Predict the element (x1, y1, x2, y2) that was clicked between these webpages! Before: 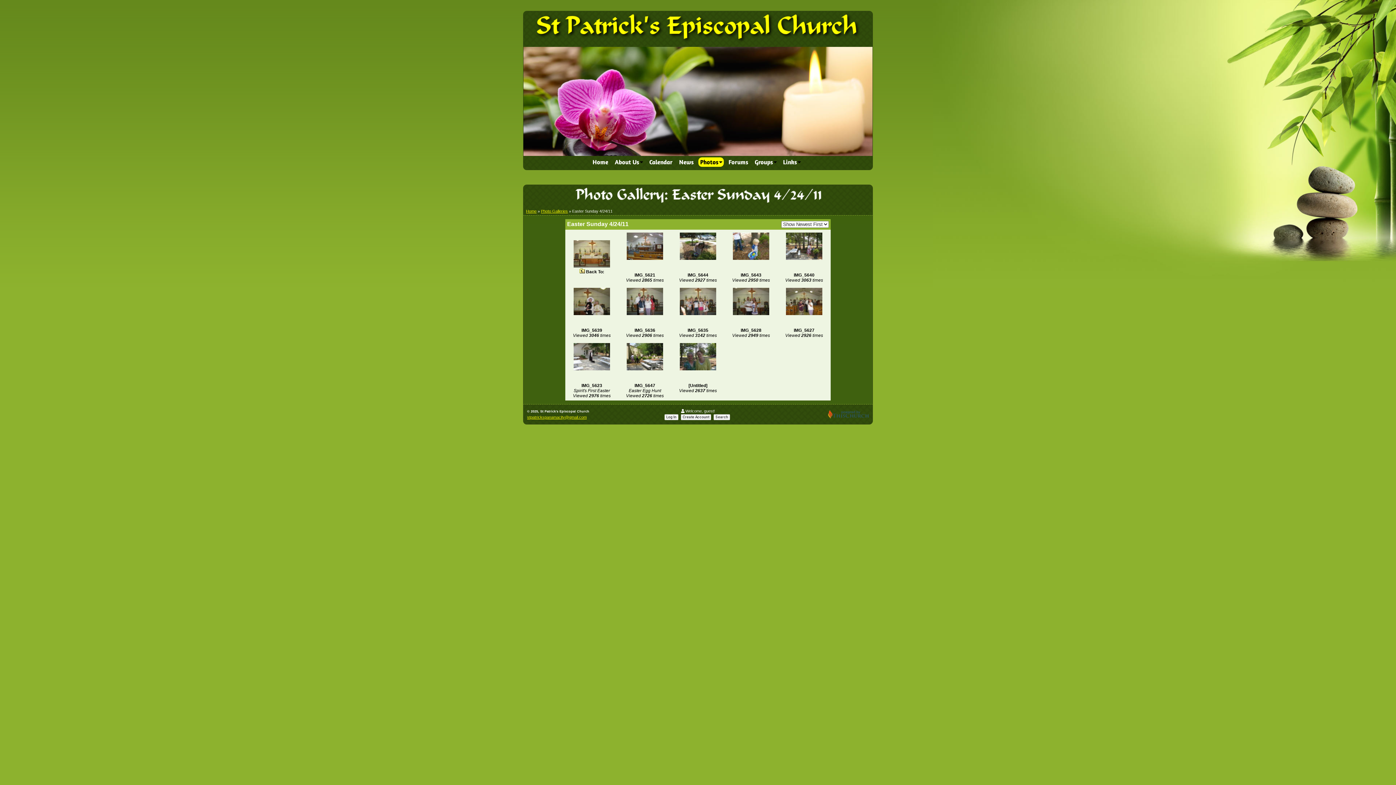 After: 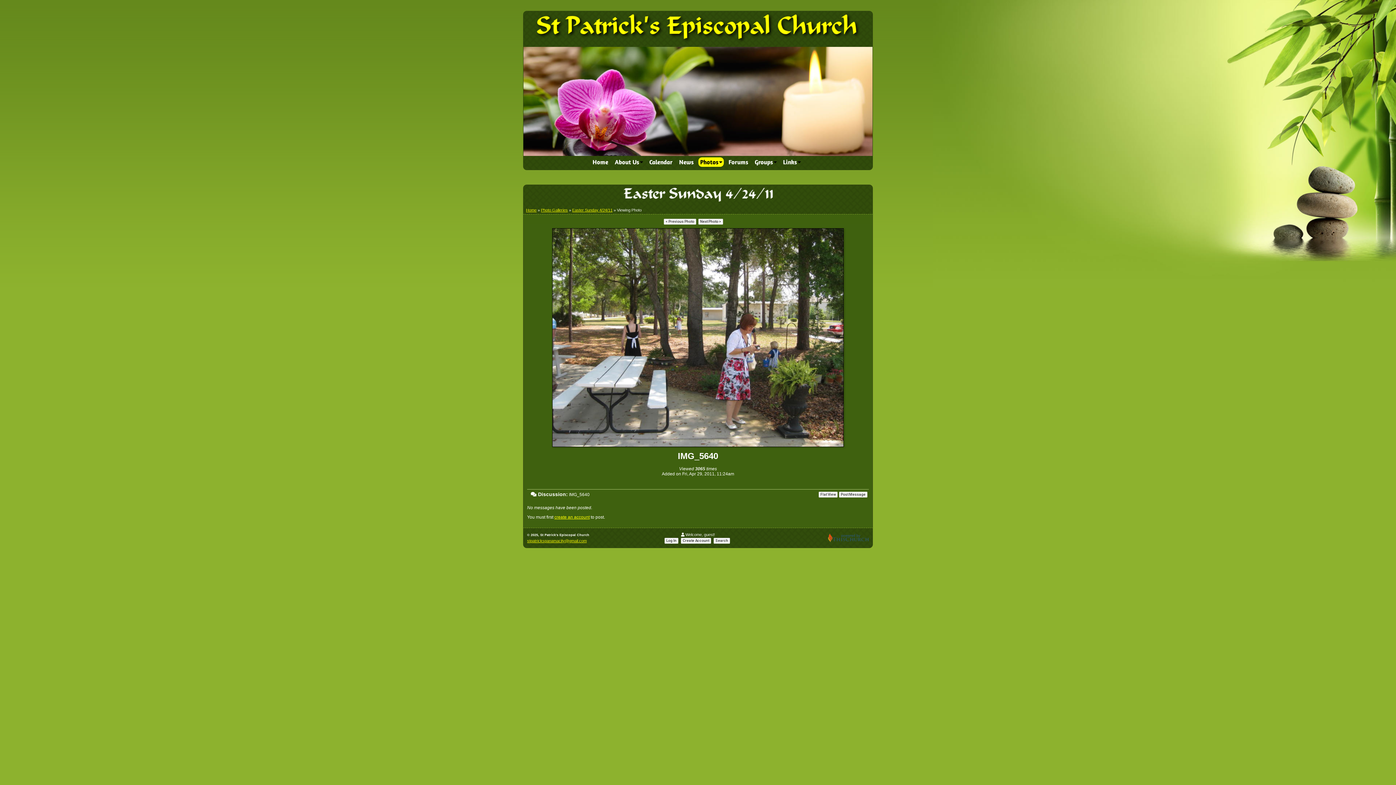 Action: bbox: (786, 256, 822, 261)